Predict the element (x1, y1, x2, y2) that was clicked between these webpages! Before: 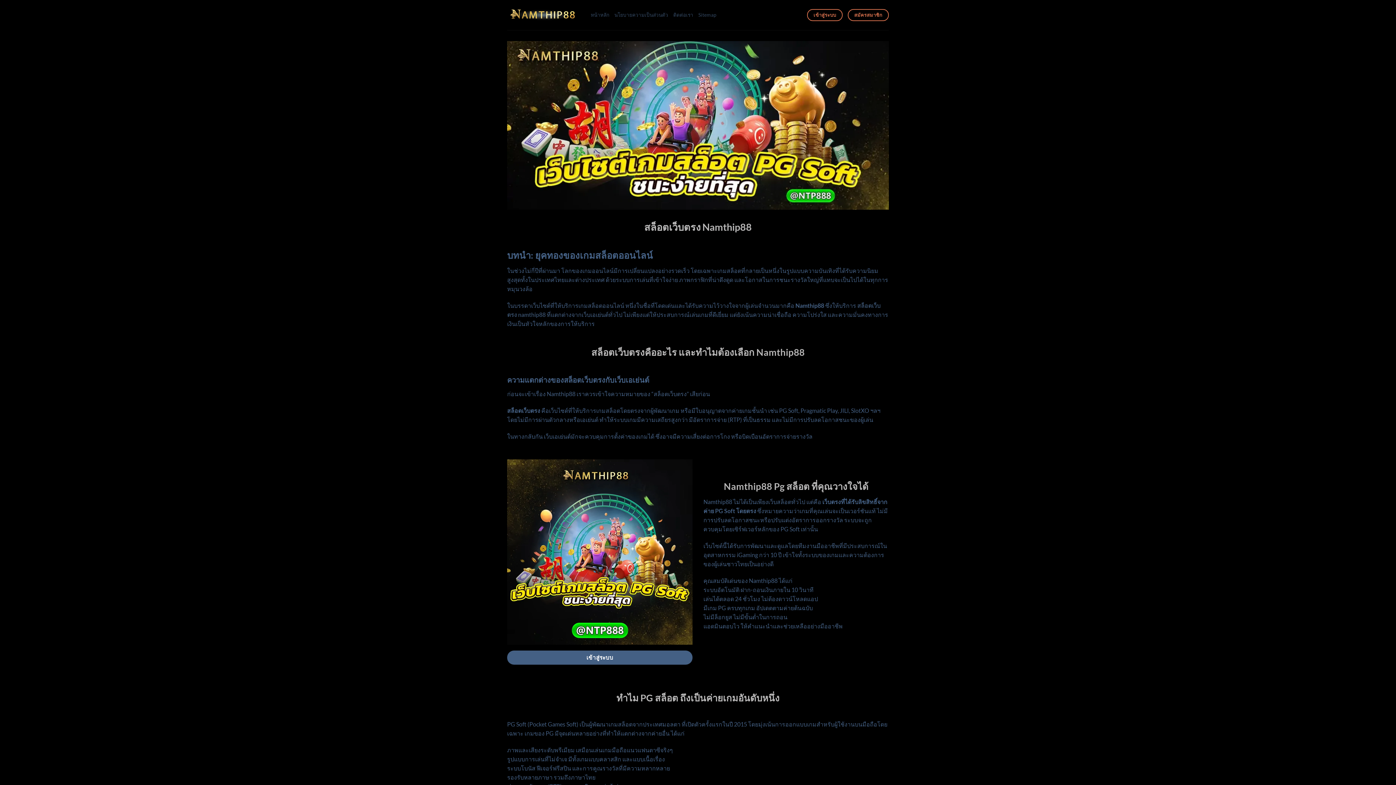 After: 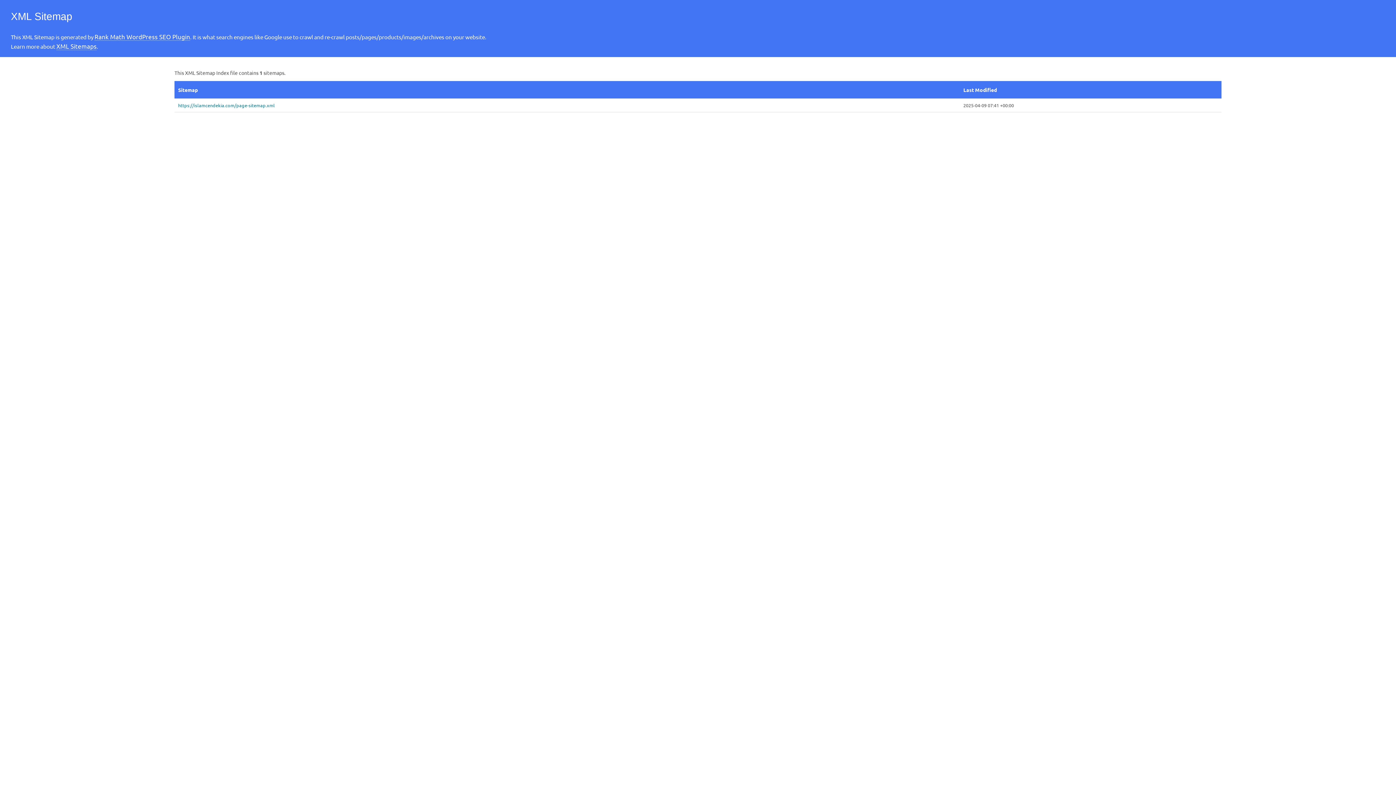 Action: label: Sitemap bbox: (698, 12, 716, 17)